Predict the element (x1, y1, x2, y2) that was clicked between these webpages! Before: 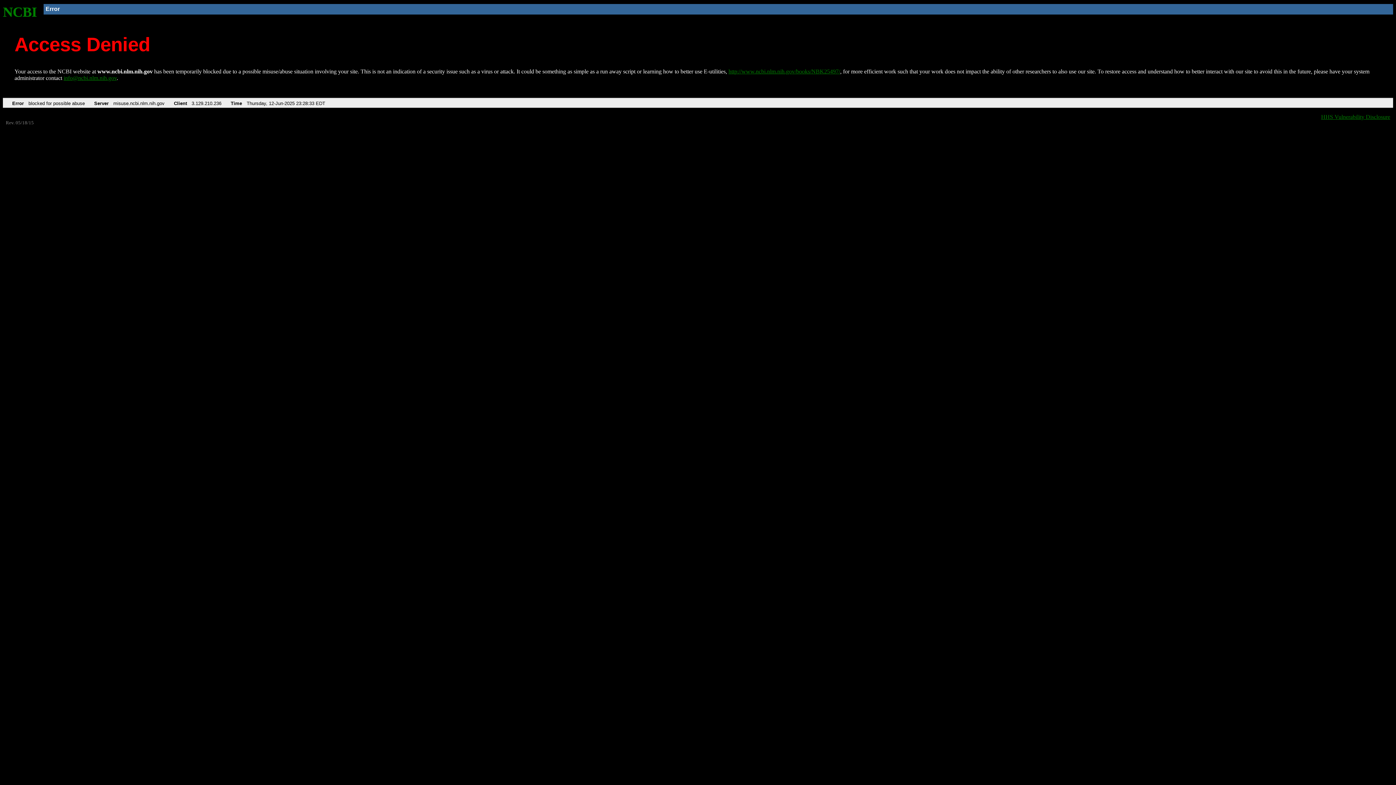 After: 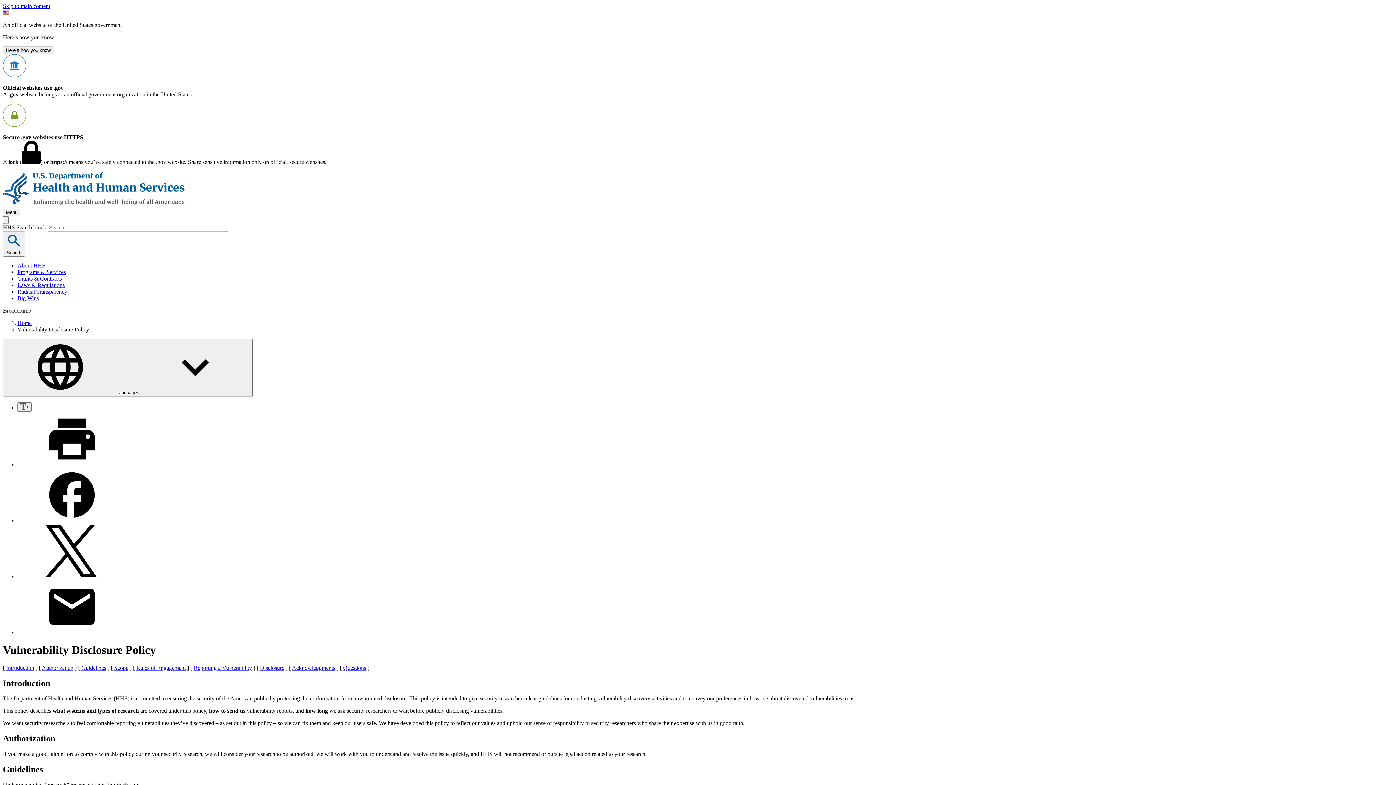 Action: bbox: (1321, 113, 1390, 119) label: HHS Vulnerability Disclosure